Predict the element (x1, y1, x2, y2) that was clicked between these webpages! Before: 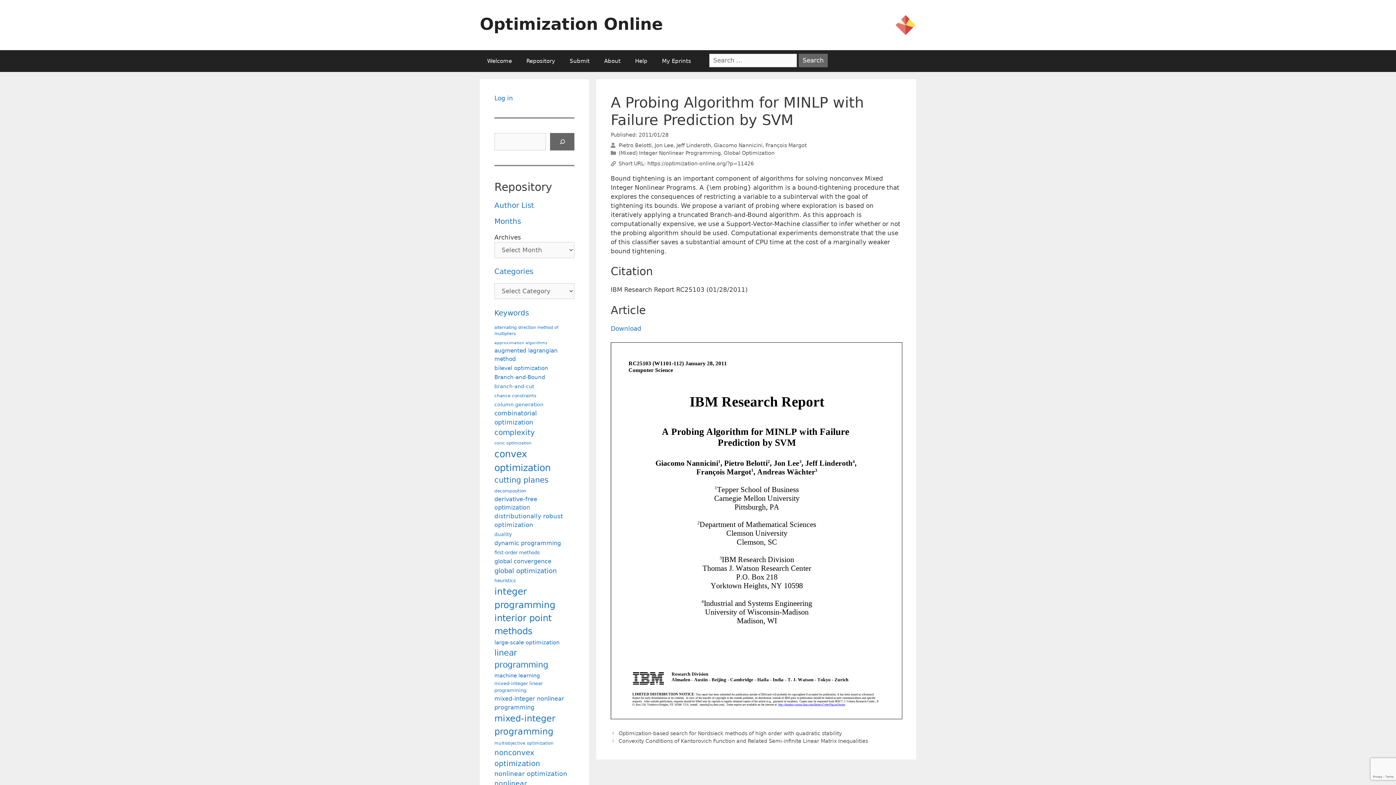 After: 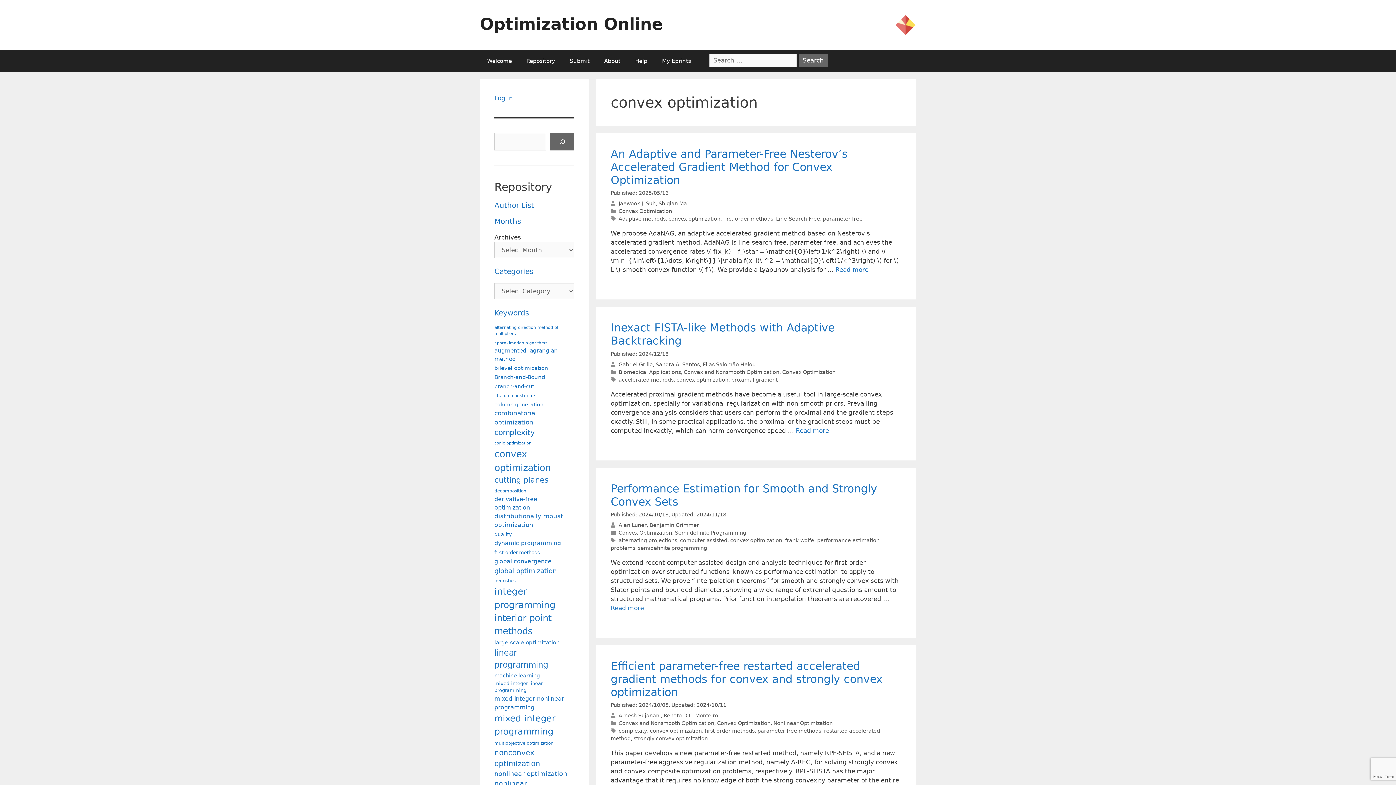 Action: label: convex optimization (323 items) bbox: (494, 447, 572, 474)